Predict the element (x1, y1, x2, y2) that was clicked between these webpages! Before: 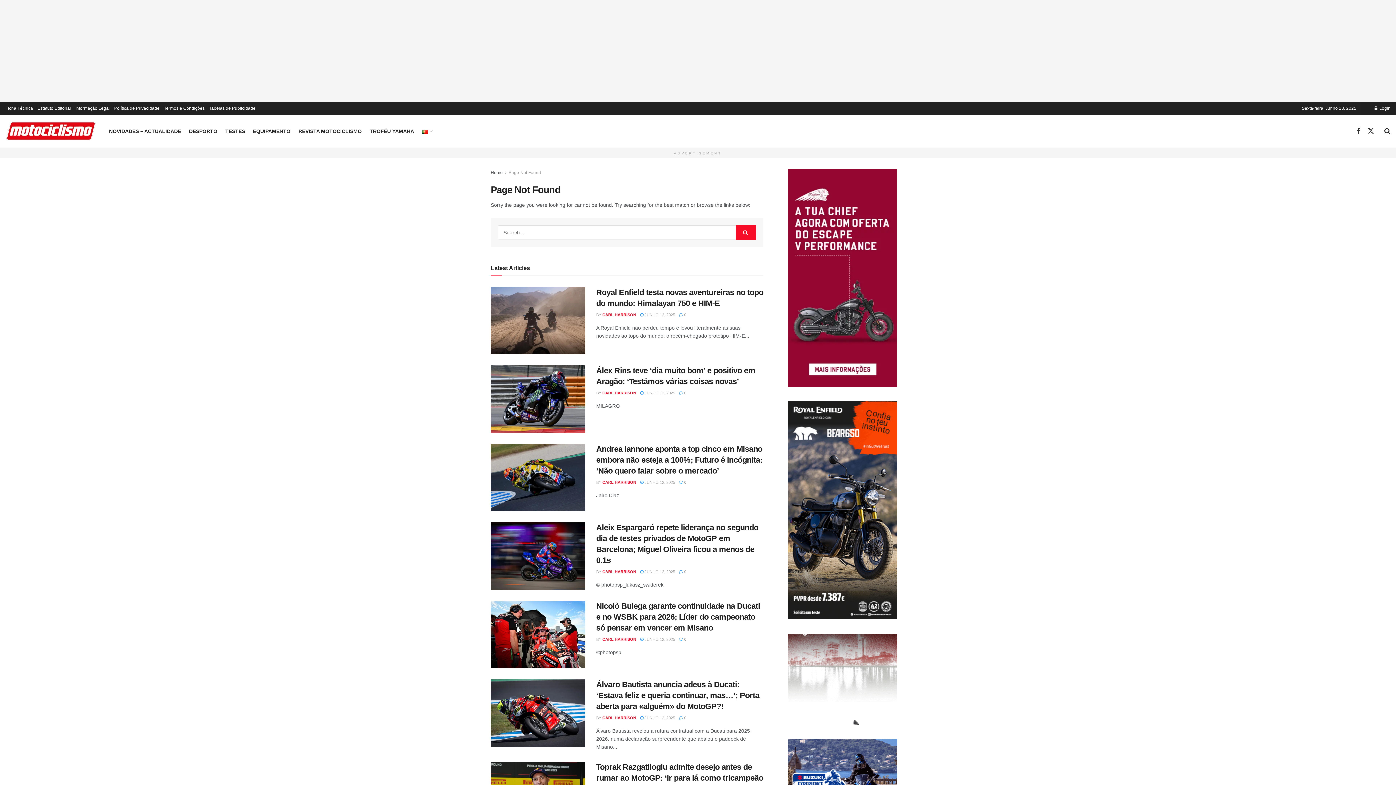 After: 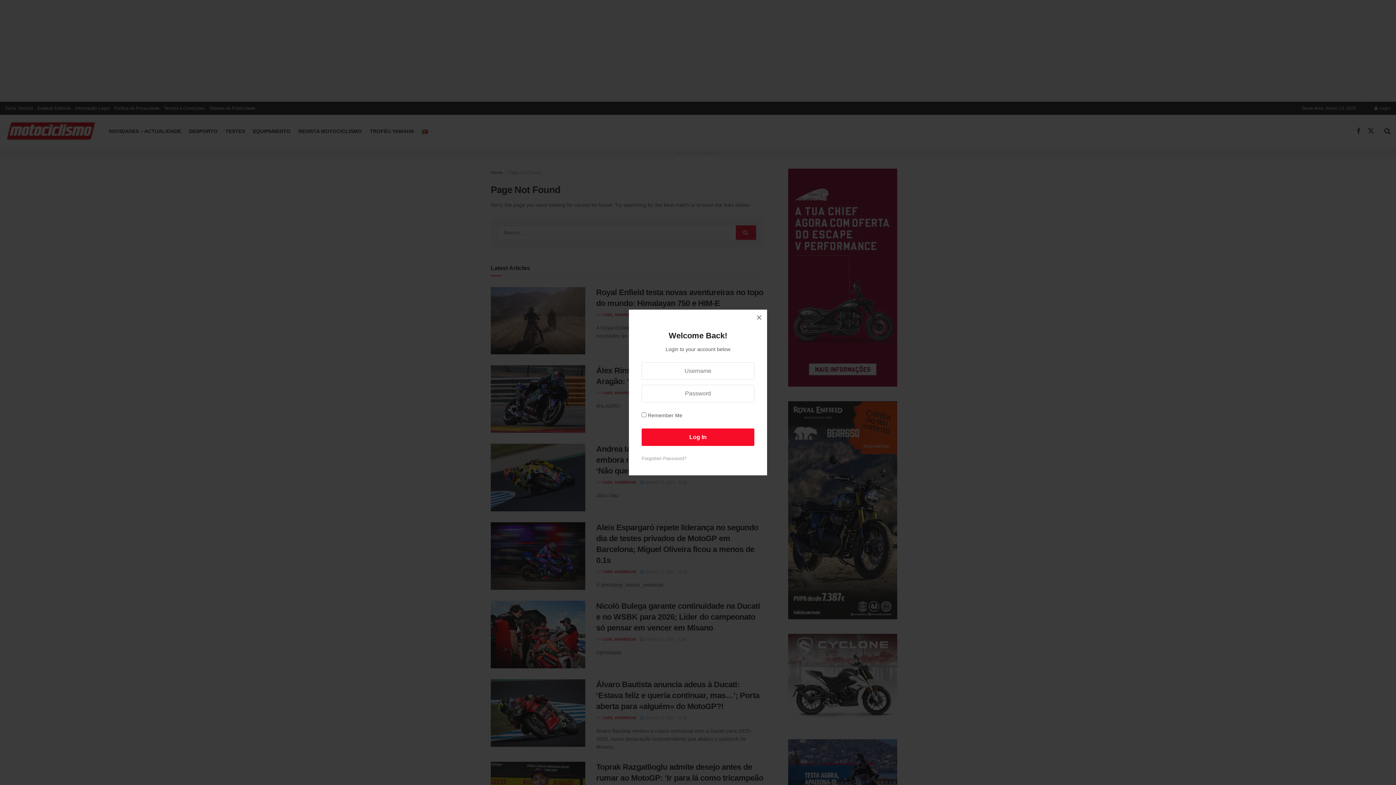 Action: label: Login popup button bbox: (1374, 101, 1390, 114)